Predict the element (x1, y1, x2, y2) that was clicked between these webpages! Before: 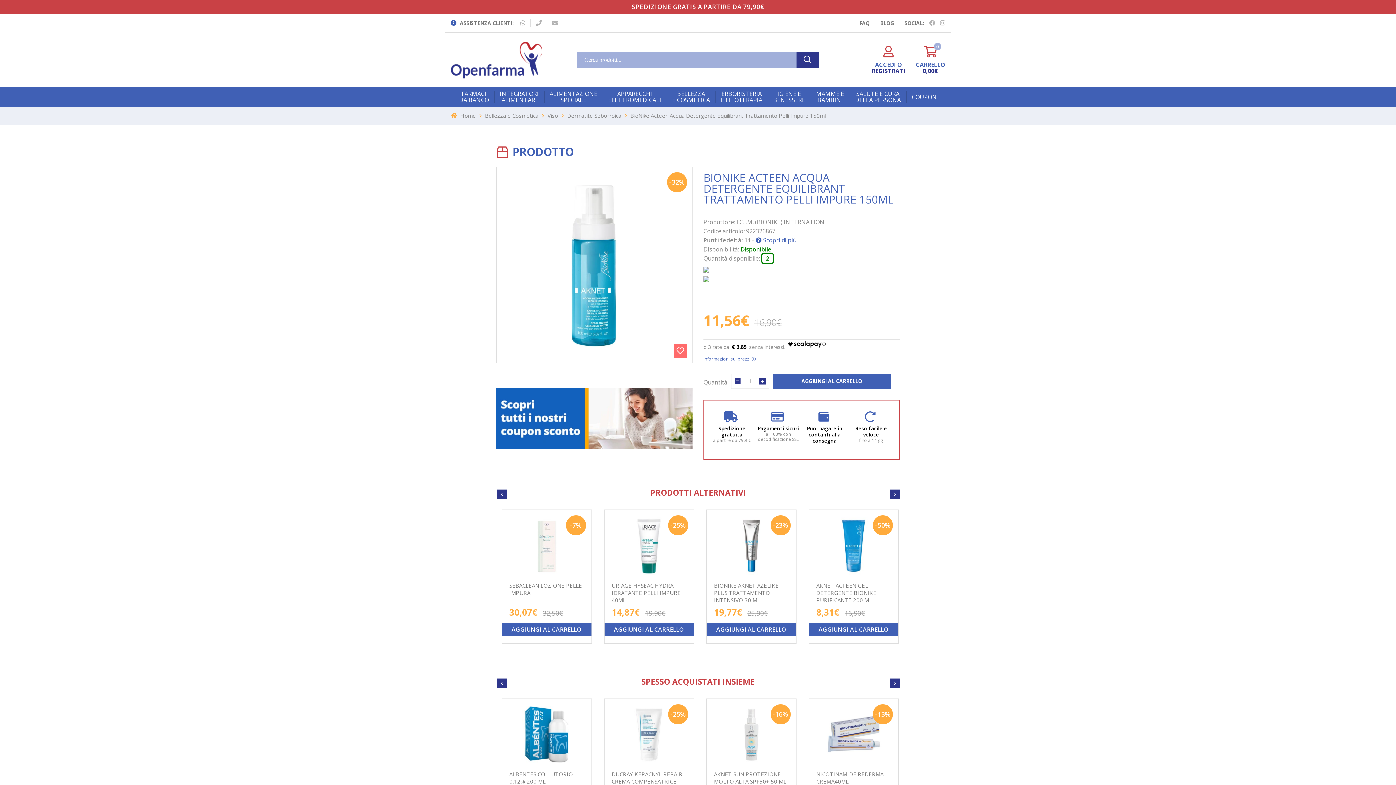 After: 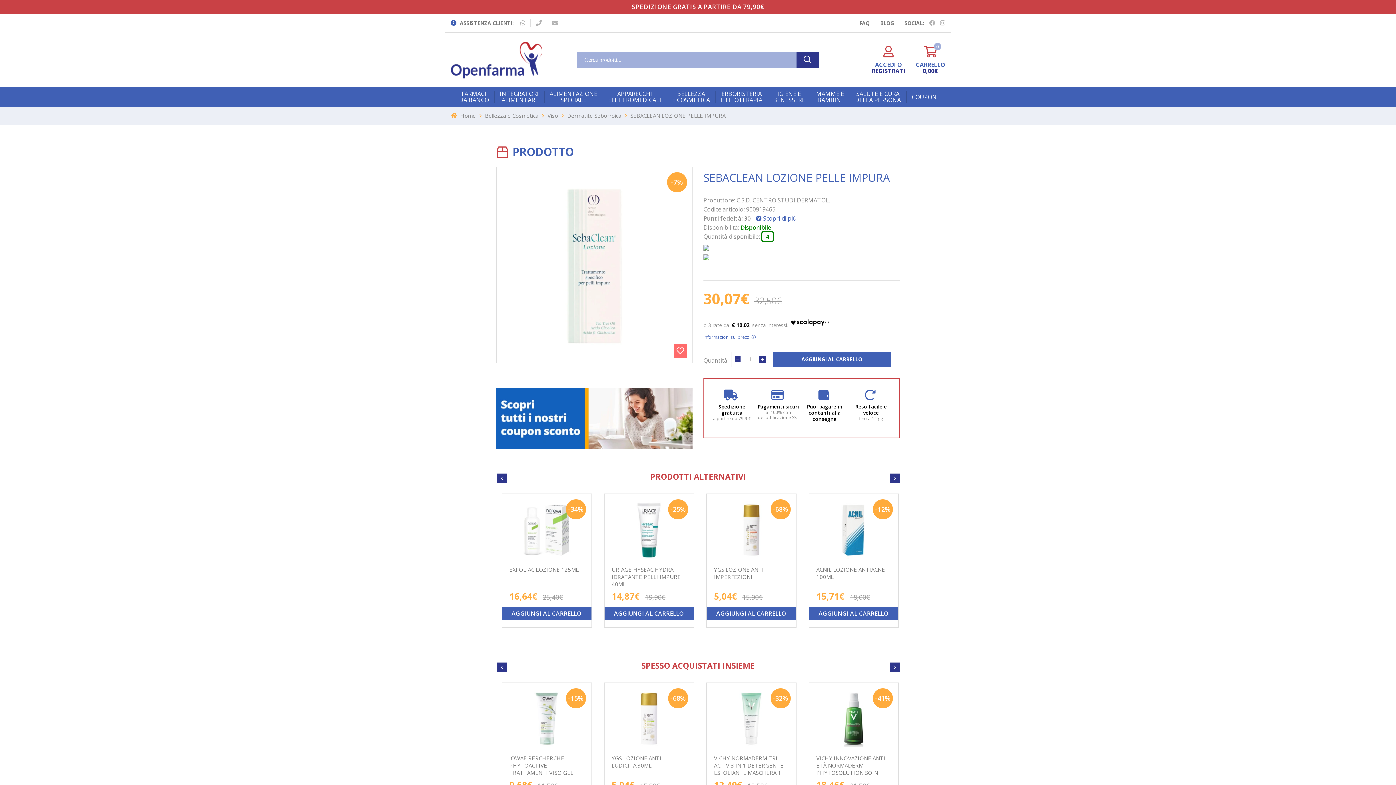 Action: label: SEBACLEAN LOZIONE PELLE IMPURA bbox: (509, 582, 582, 596)